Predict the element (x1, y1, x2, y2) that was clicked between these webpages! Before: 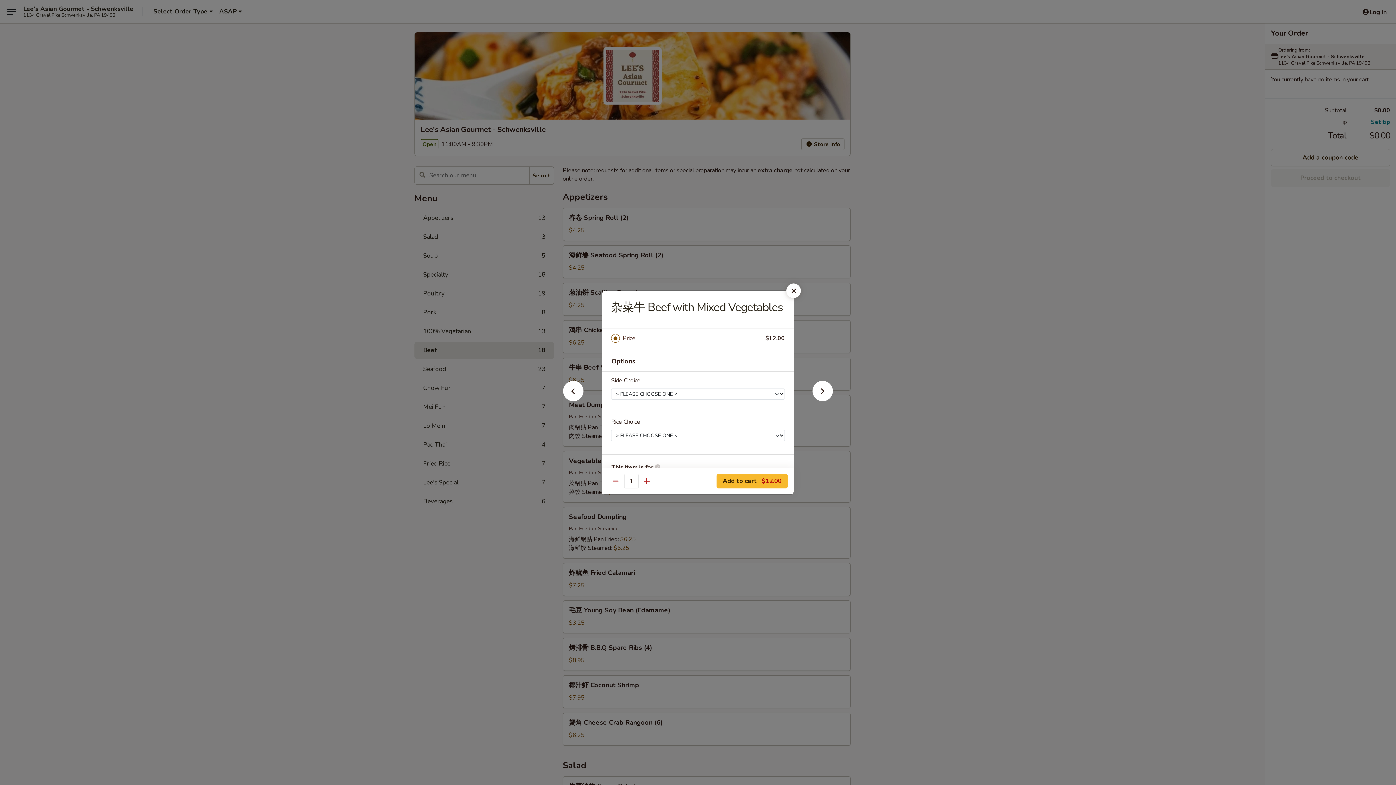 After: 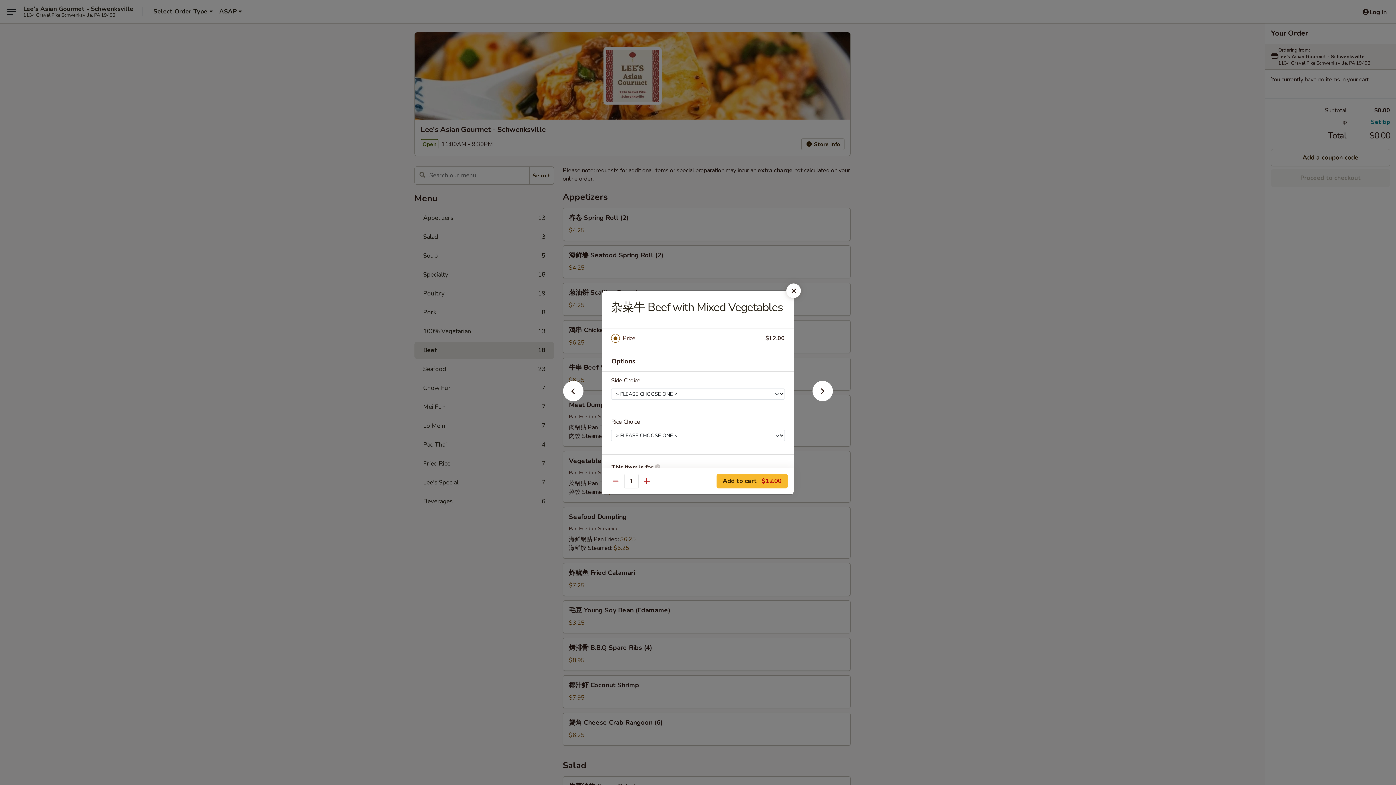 Action: bbox: (622, 333, 765, 343) label: Price